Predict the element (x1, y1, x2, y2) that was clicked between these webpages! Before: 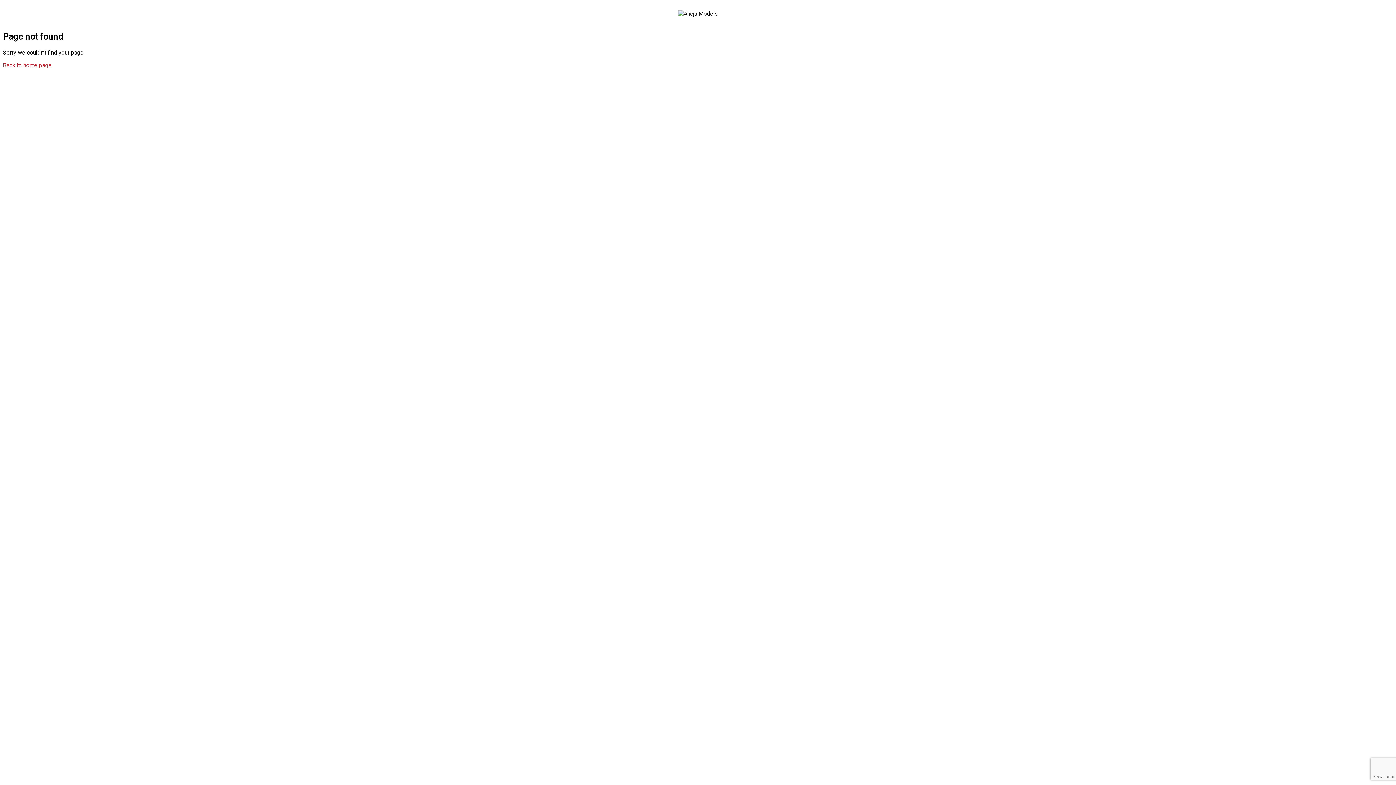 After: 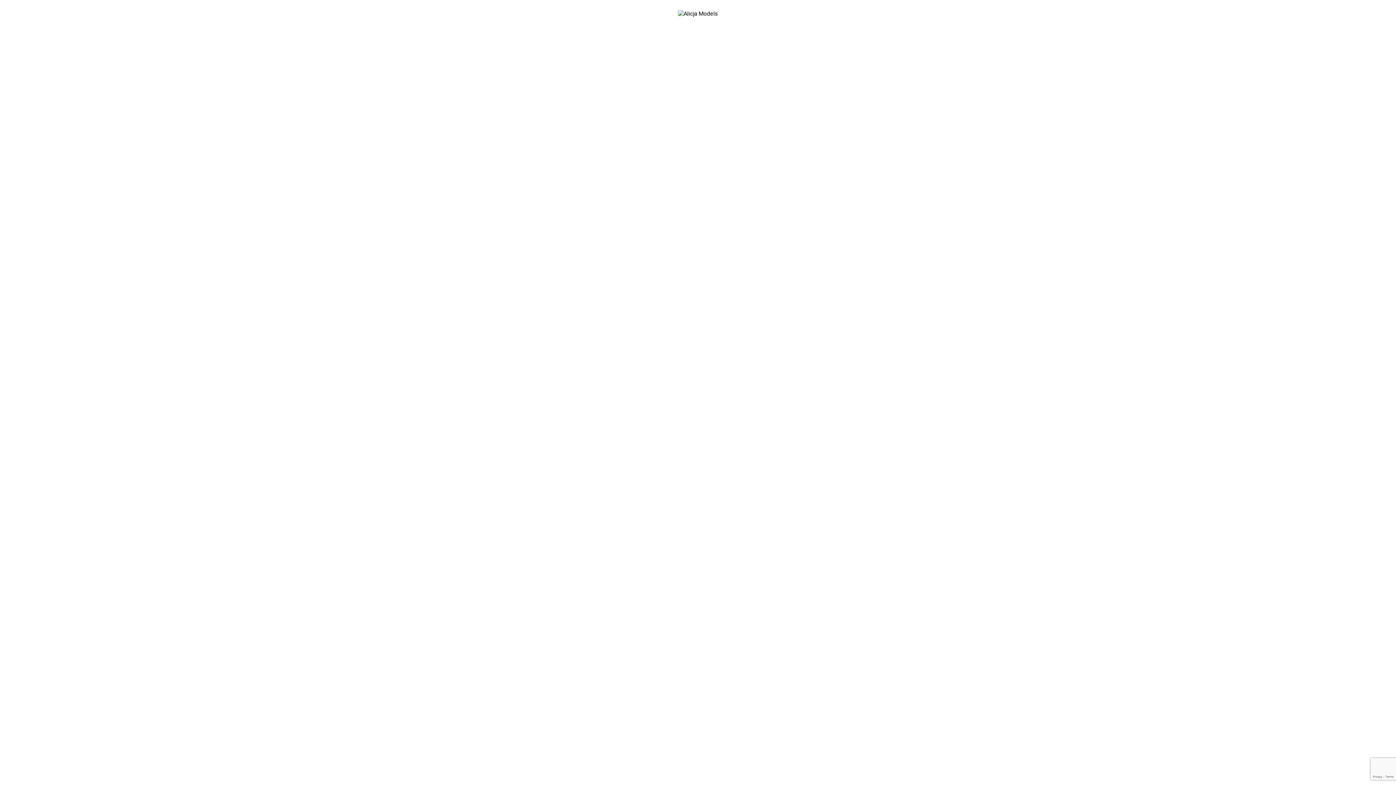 Action: label: Back to home page bbox: (2, 61, 51, 68)